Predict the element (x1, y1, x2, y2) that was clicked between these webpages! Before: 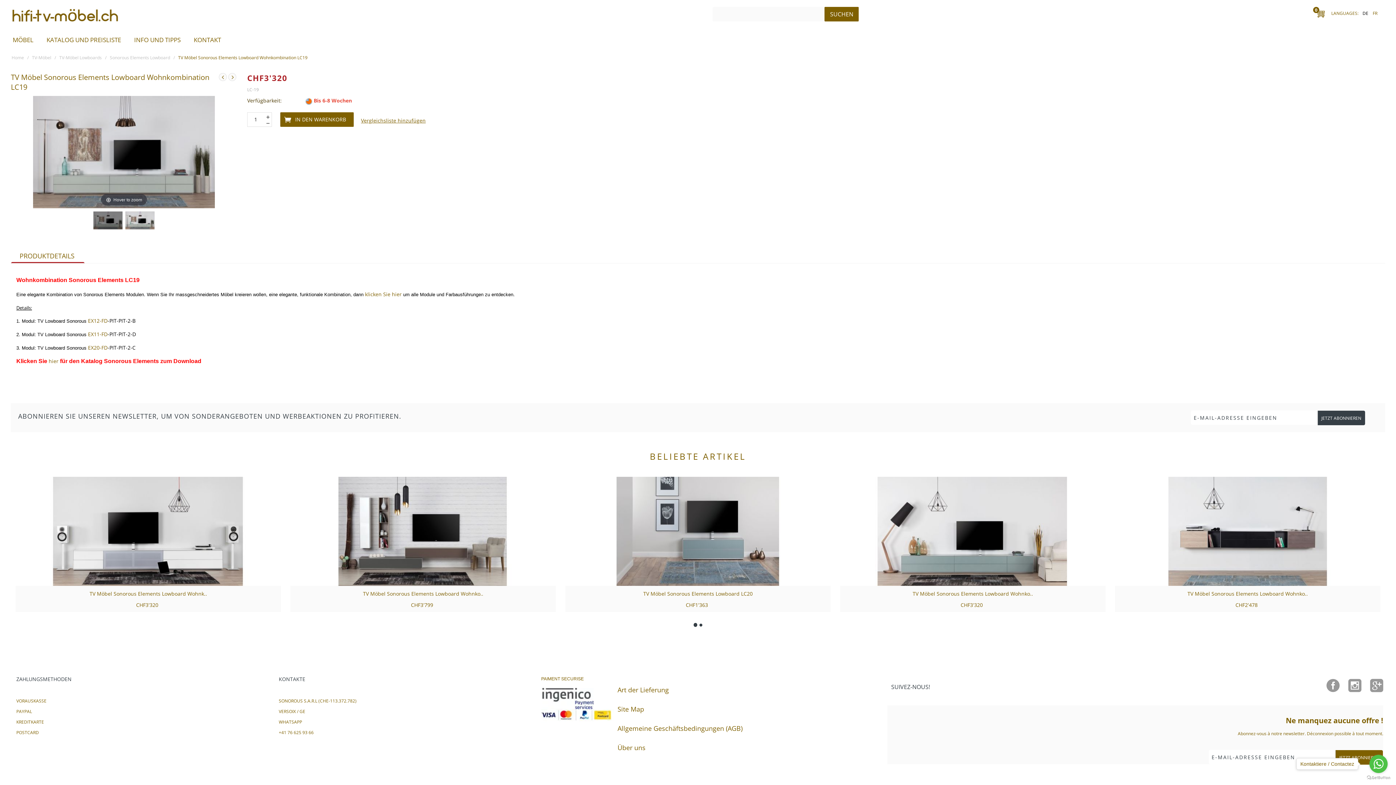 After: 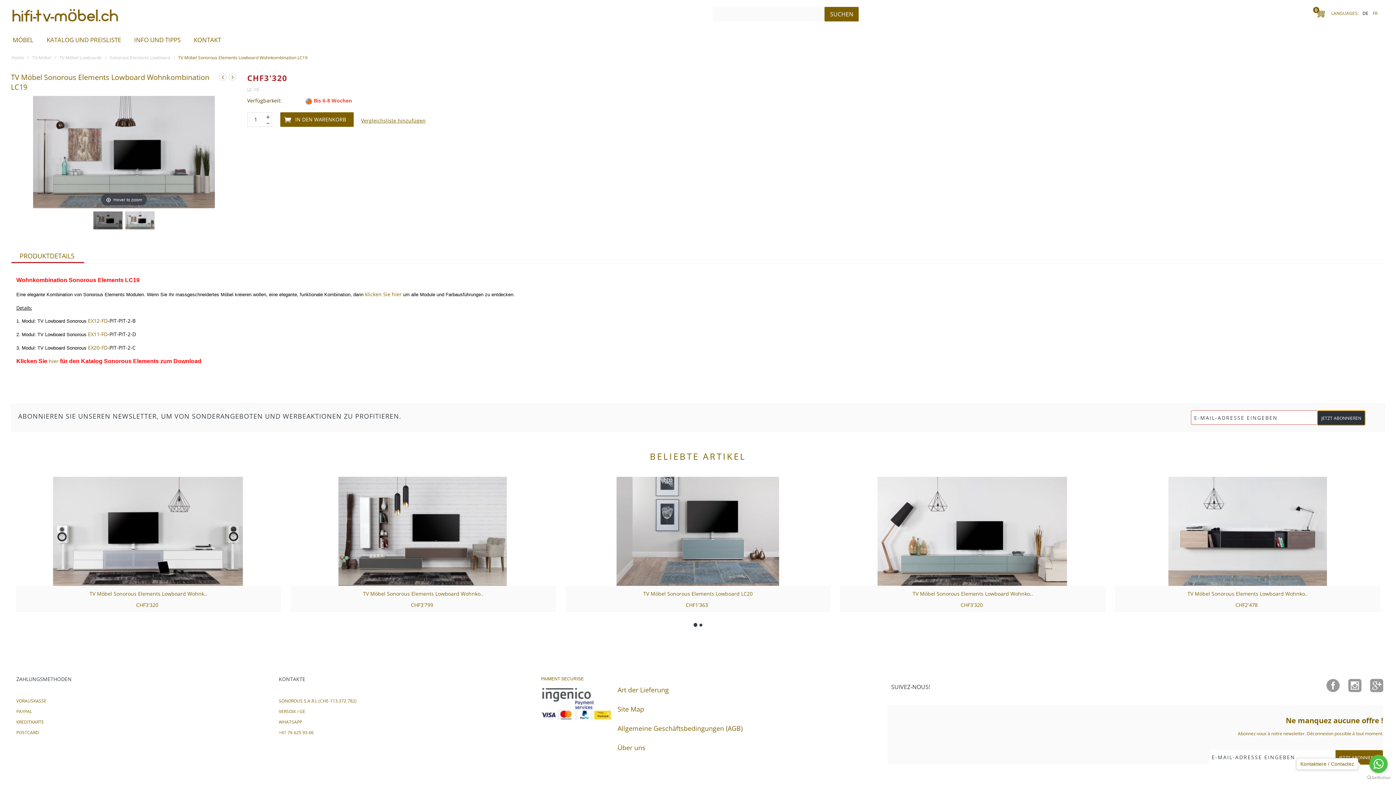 Action: label: JETZT ABONNIEREN bbox: (1317, 410, 1365, 425)